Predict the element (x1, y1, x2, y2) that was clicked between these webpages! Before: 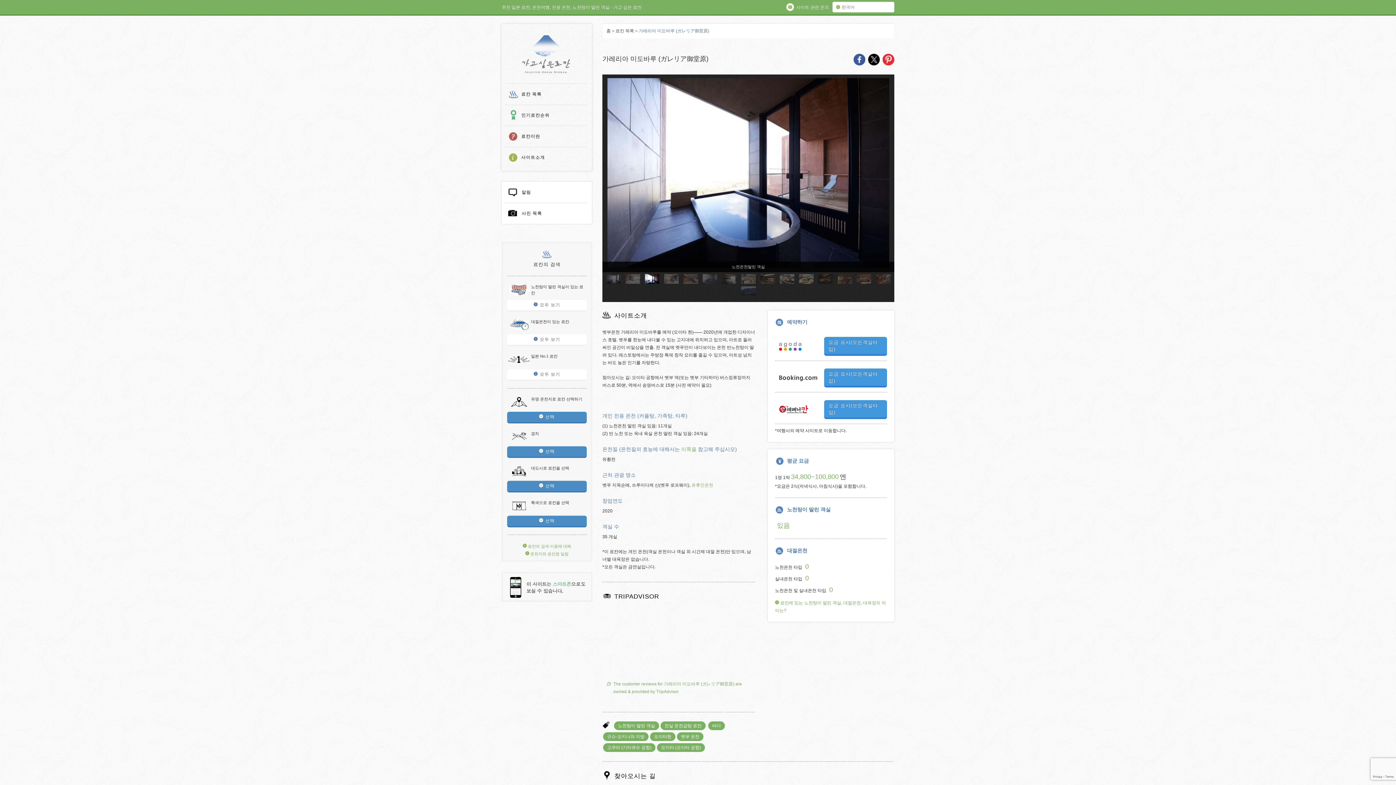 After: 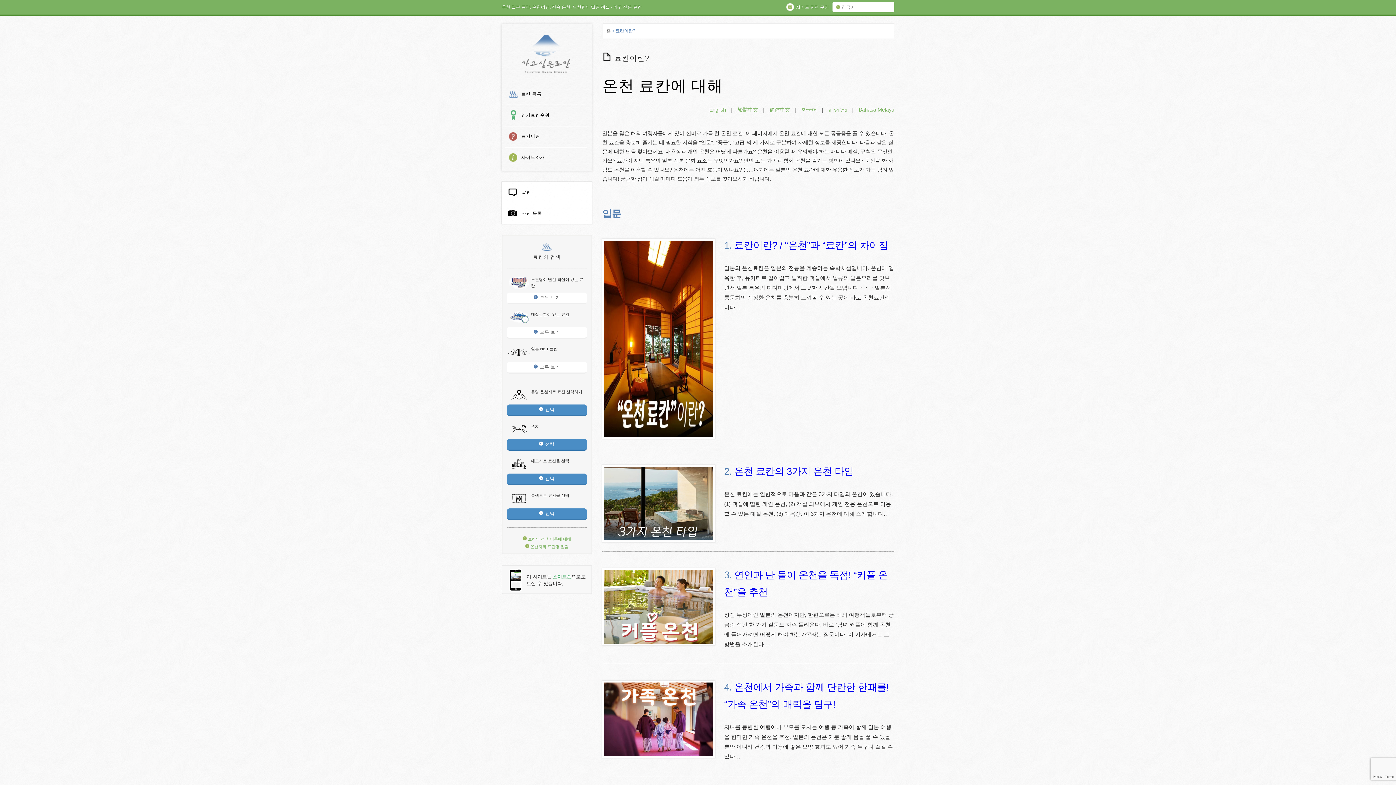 Action: bbox: (504, 125, 592, 146) label: 료칸이란